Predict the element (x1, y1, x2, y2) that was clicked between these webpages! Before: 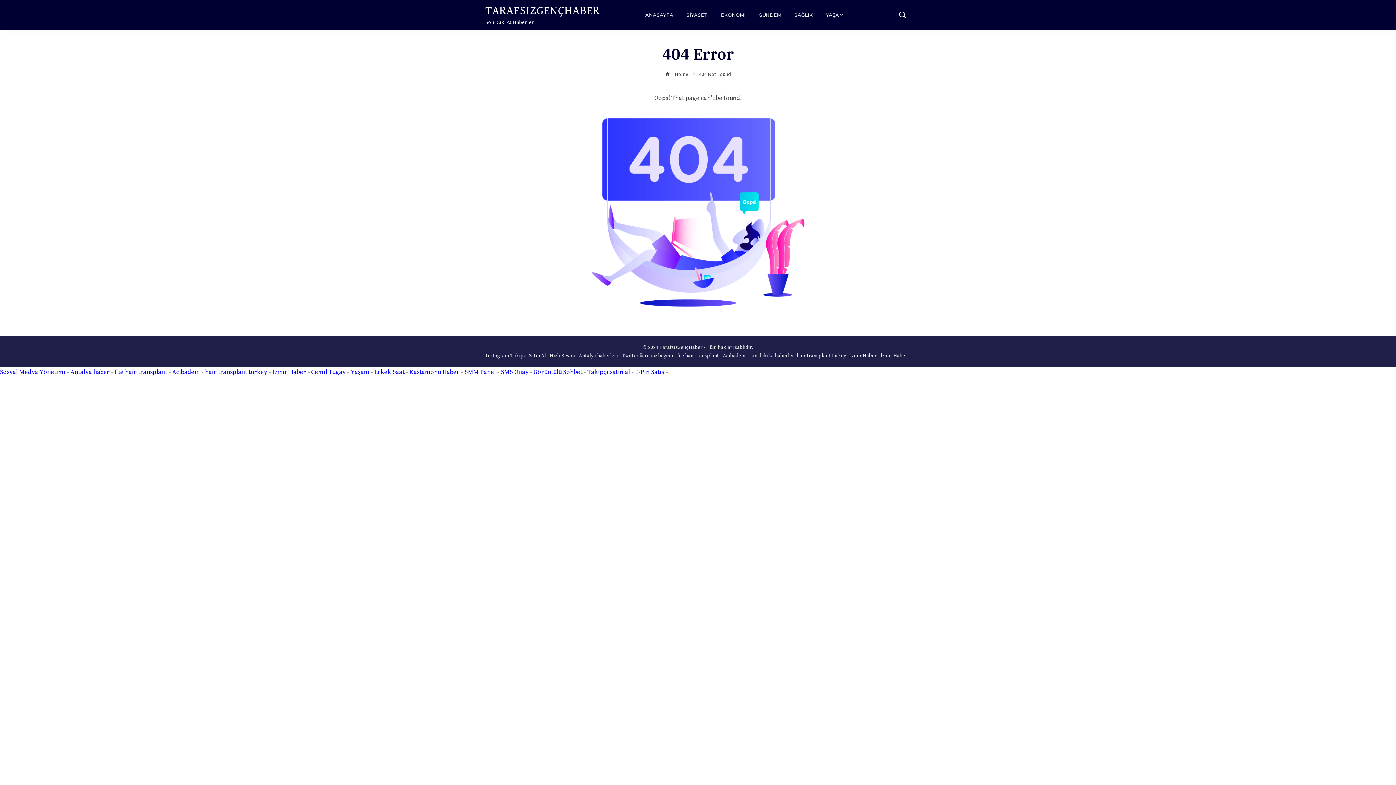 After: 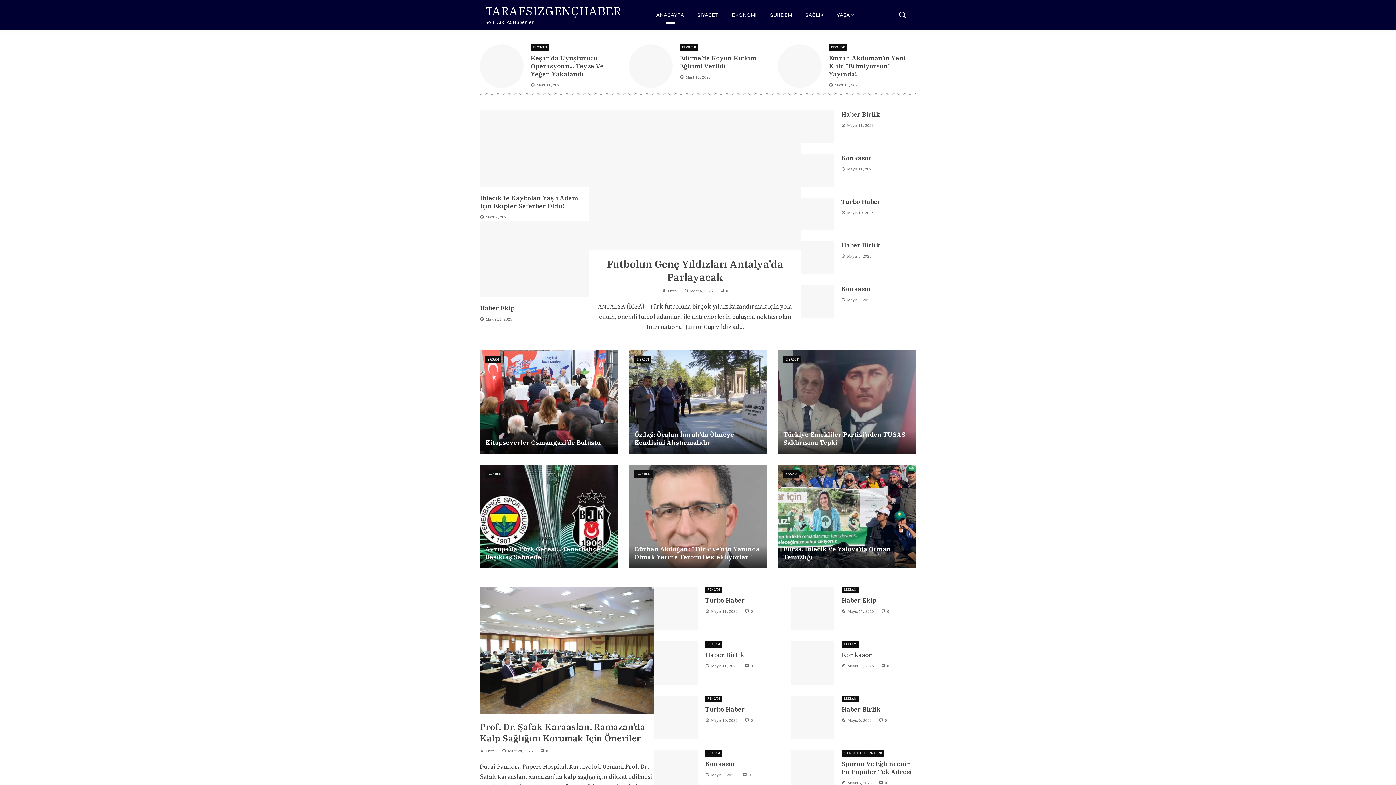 Action: label:  Home bbox: (665, 71, 688, 77)